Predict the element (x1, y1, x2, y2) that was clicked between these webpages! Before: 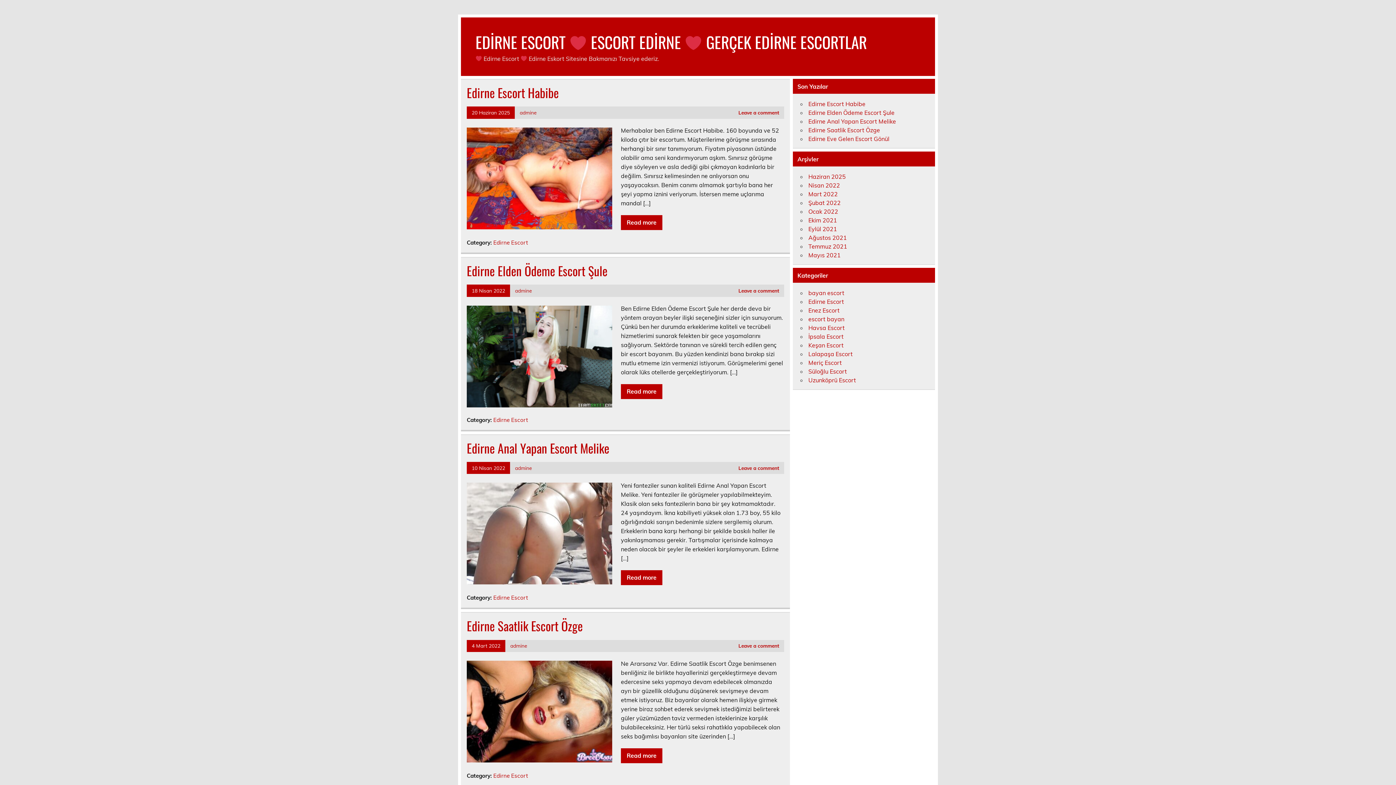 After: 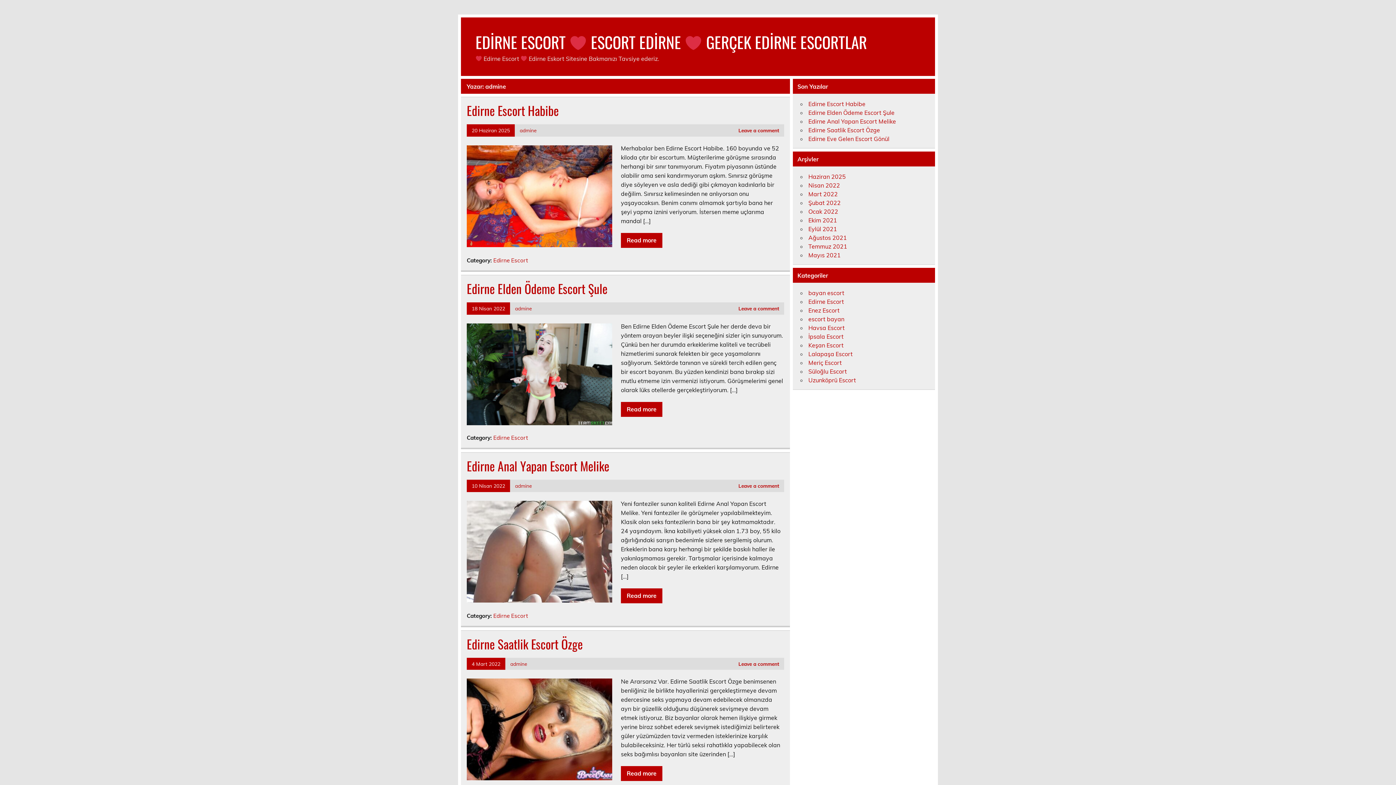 Action: label: admine bbox: (515, 464, 531, 471)